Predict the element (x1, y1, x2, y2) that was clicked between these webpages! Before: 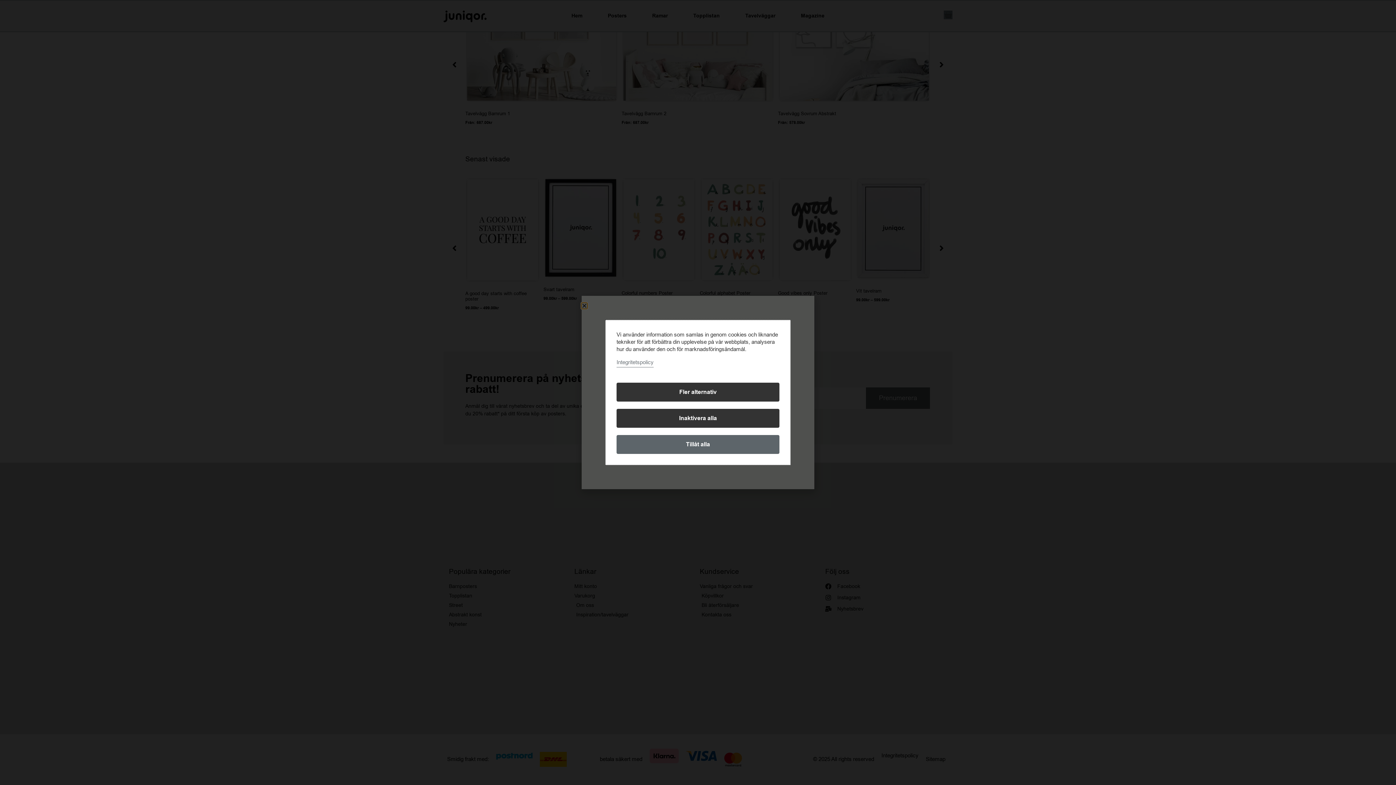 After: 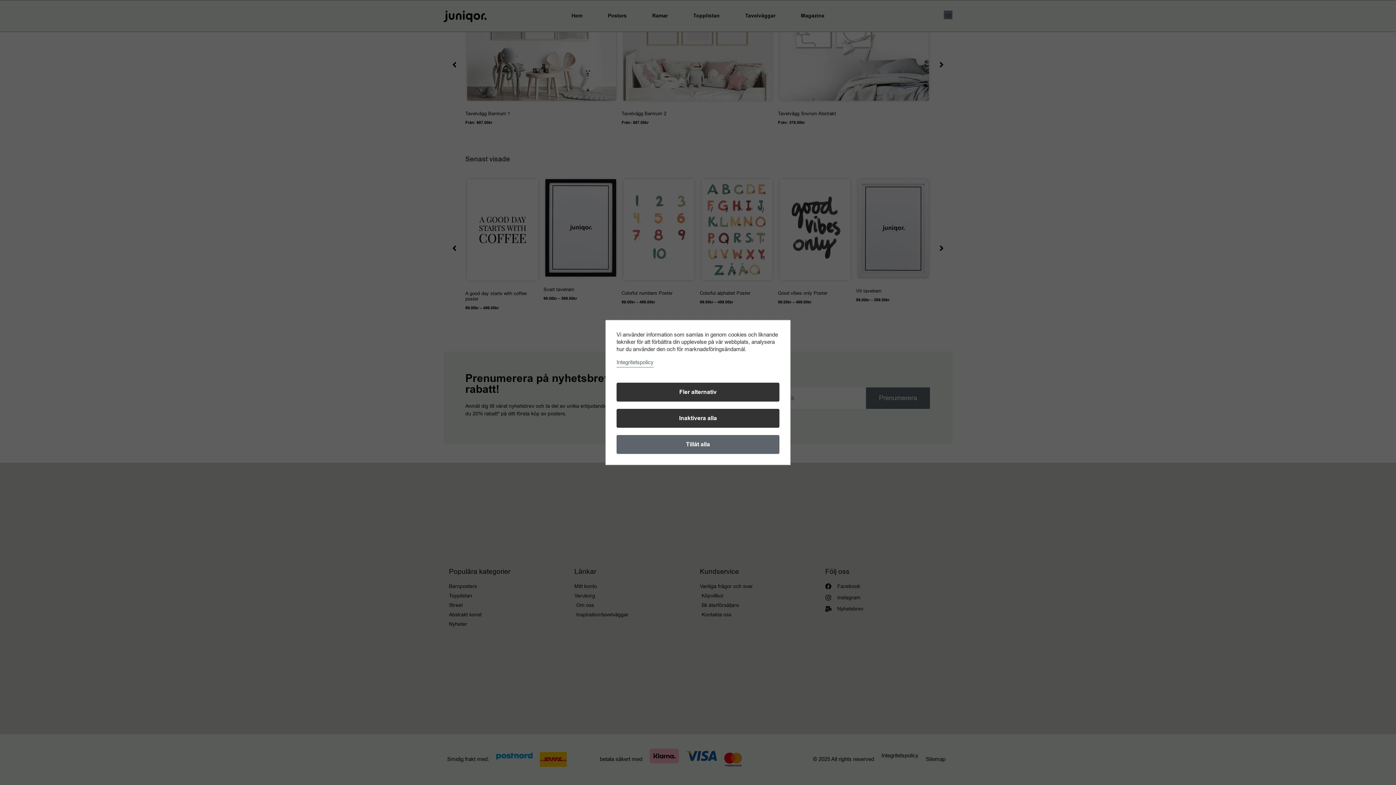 Action: label: Integritetspolicy bbox: (616, 358, 653, 366)